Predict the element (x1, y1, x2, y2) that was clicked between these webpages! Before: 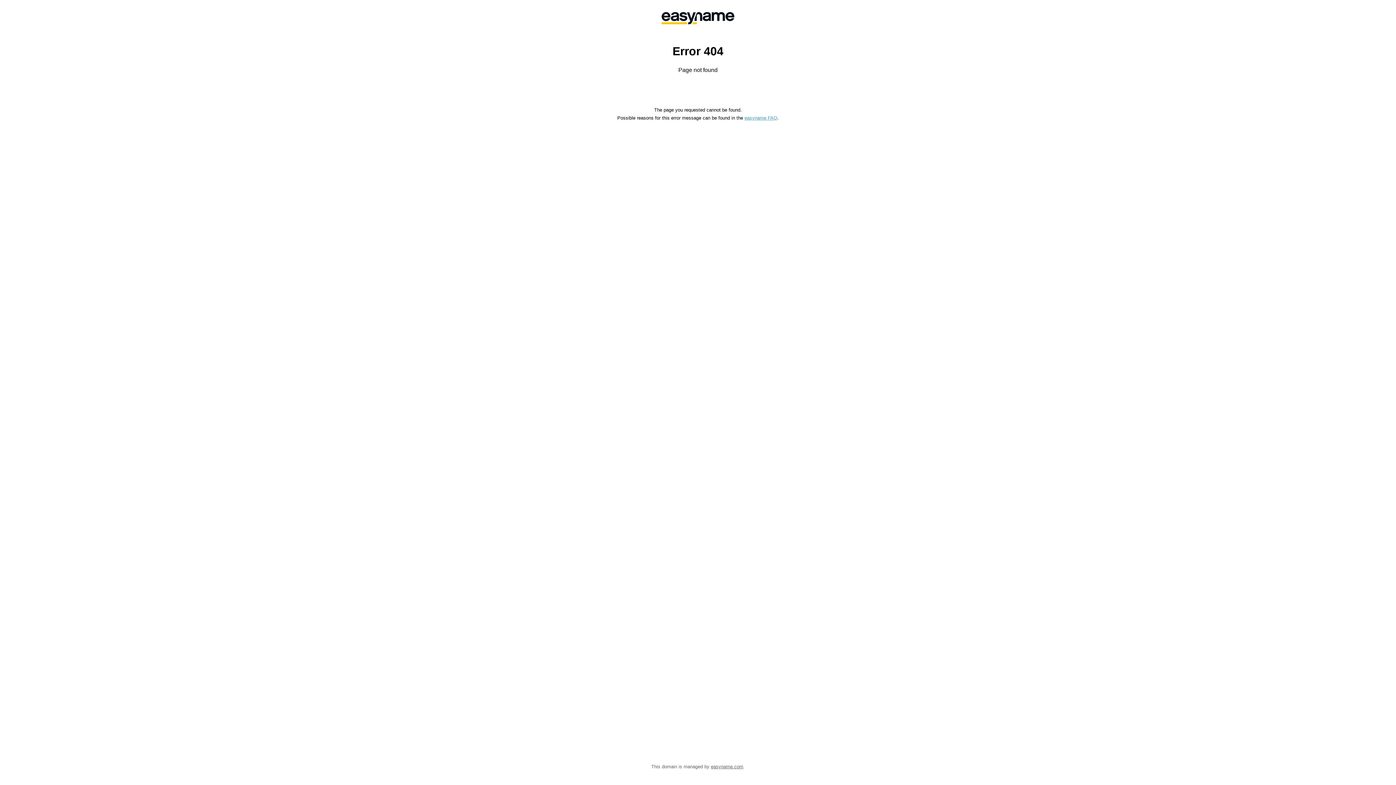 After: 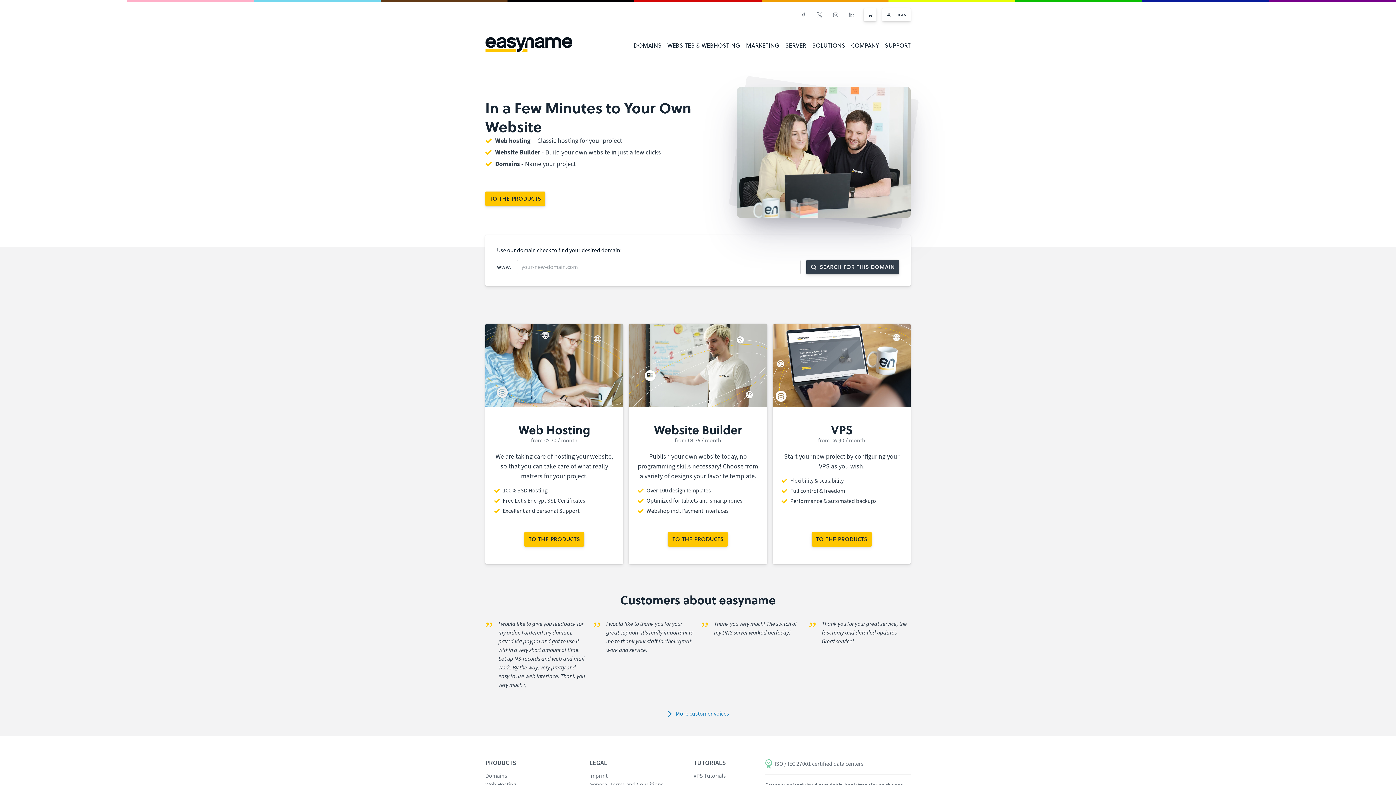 Action: bbox: (558, 0, 838, 36)